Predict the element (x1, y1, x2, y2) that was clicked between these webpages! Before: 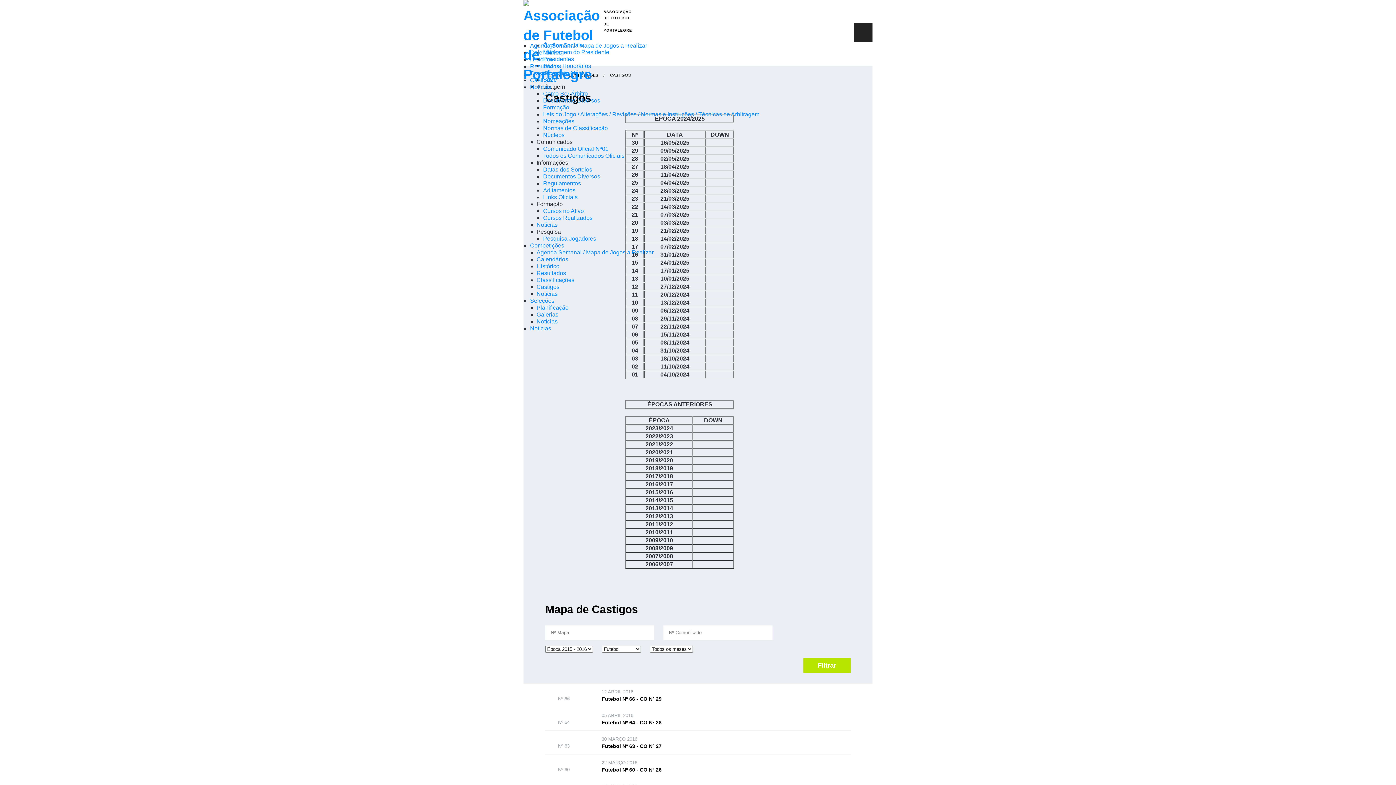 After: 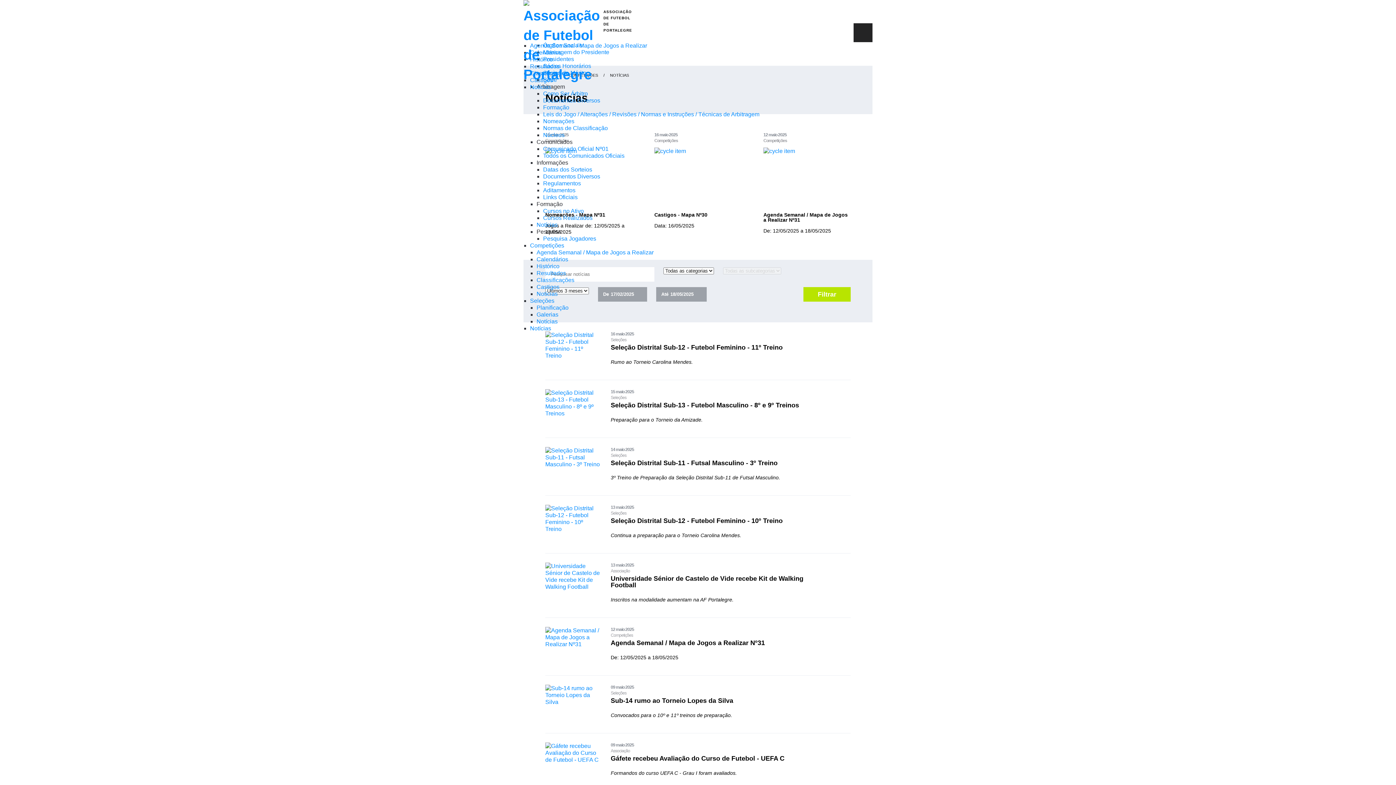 Action: bbox: (530, 242, 564, 248) label: Competições